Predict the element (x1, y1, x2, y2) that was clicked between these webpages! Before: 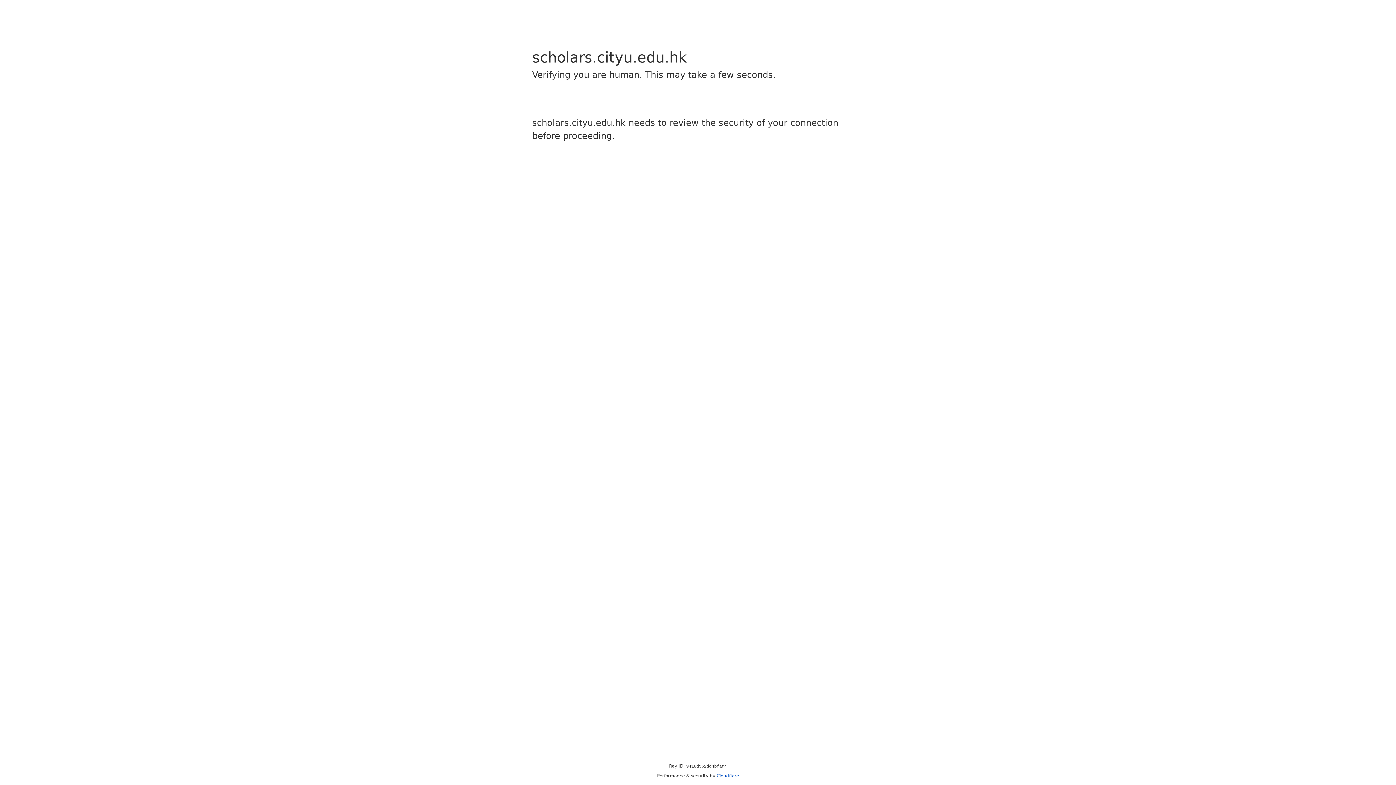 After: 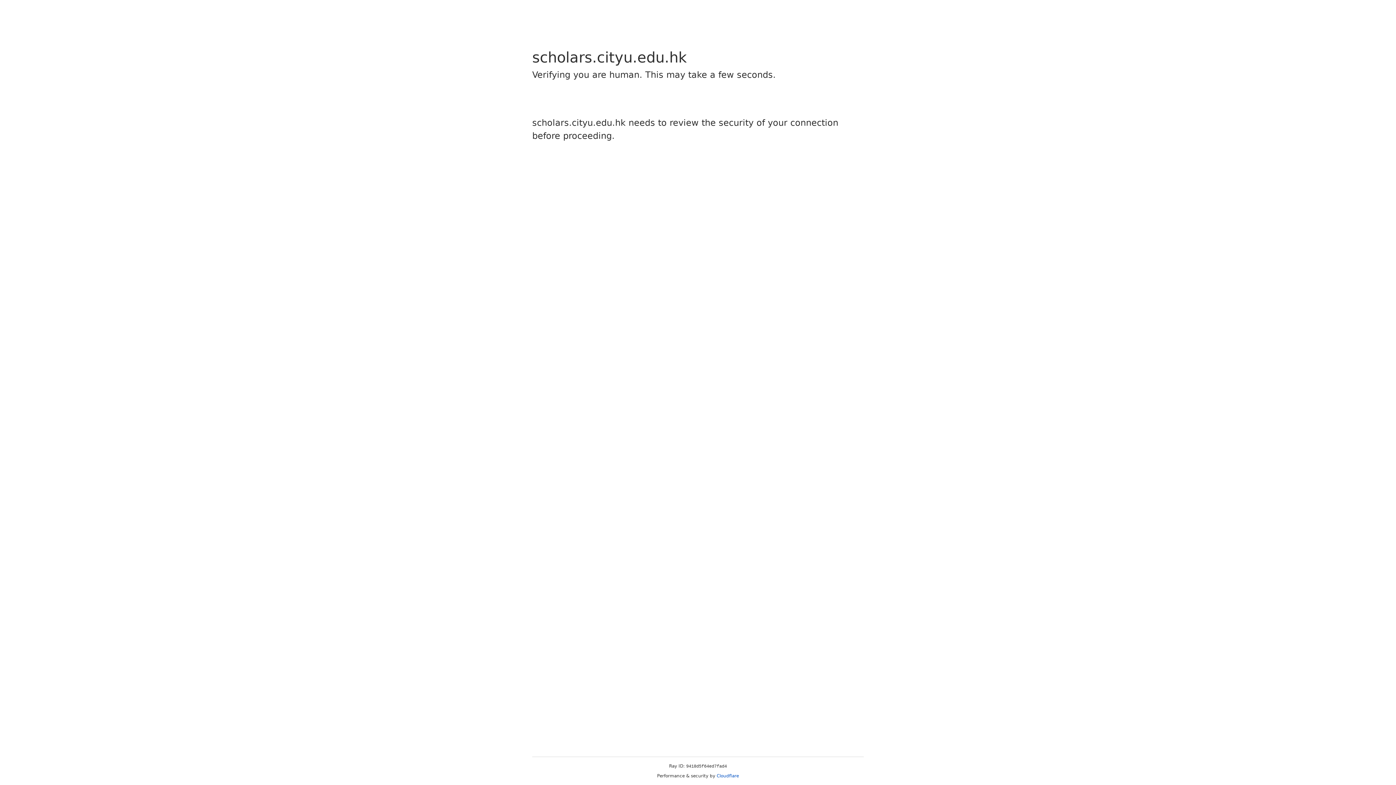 Action: bbox: (716, 773, 739, 778) label: Cloudflare